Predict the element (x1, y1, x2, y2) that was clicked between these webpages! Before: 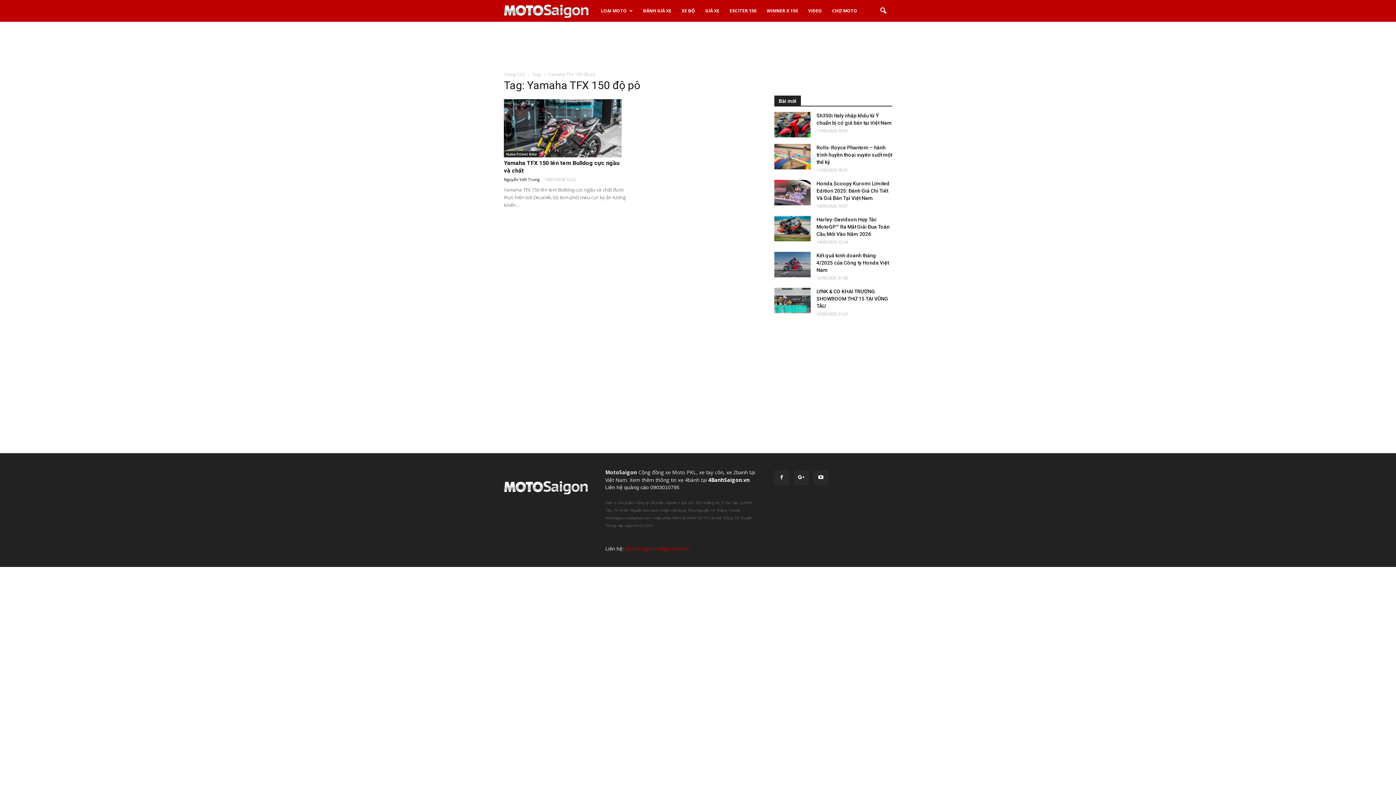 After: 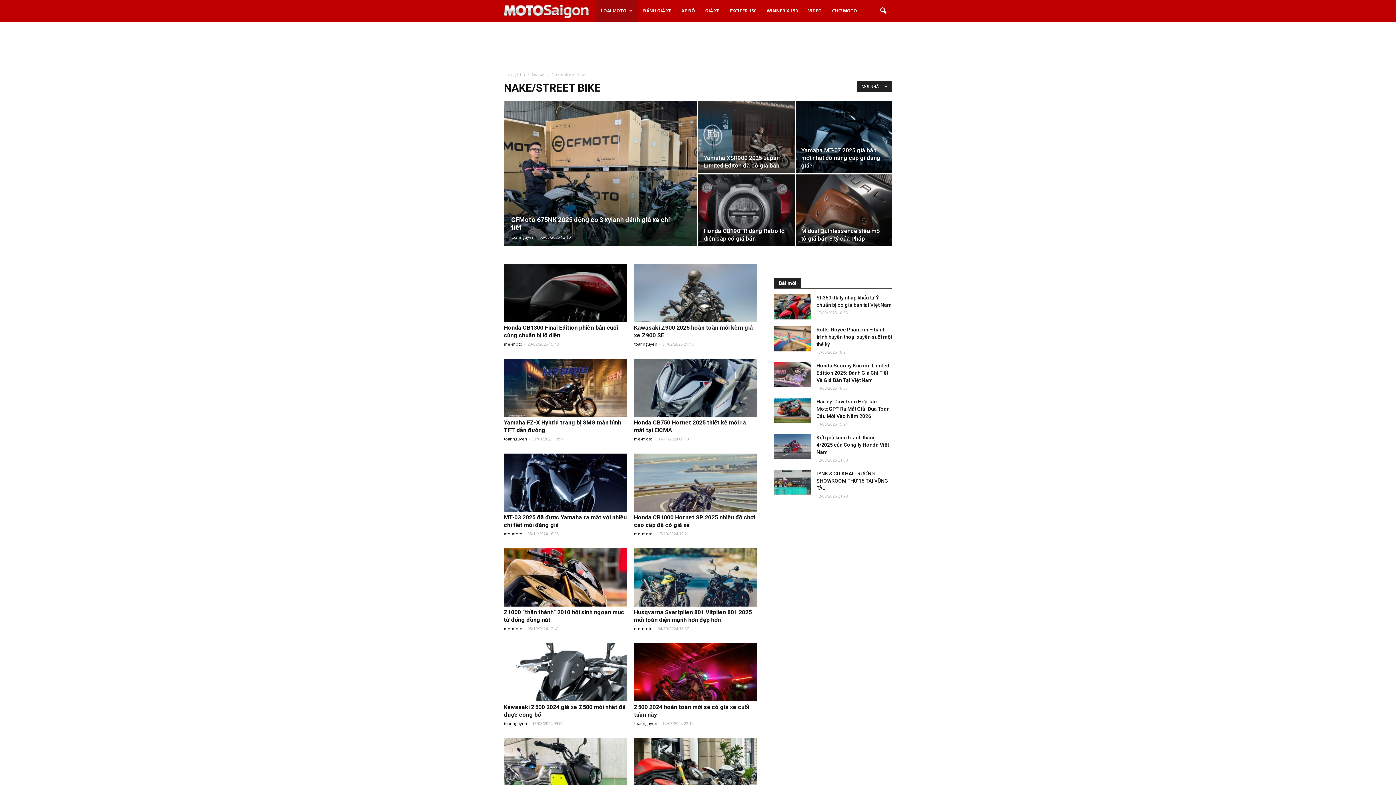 Action: label: Nake/Street Bike bbox: (504, 151, 539, 157)